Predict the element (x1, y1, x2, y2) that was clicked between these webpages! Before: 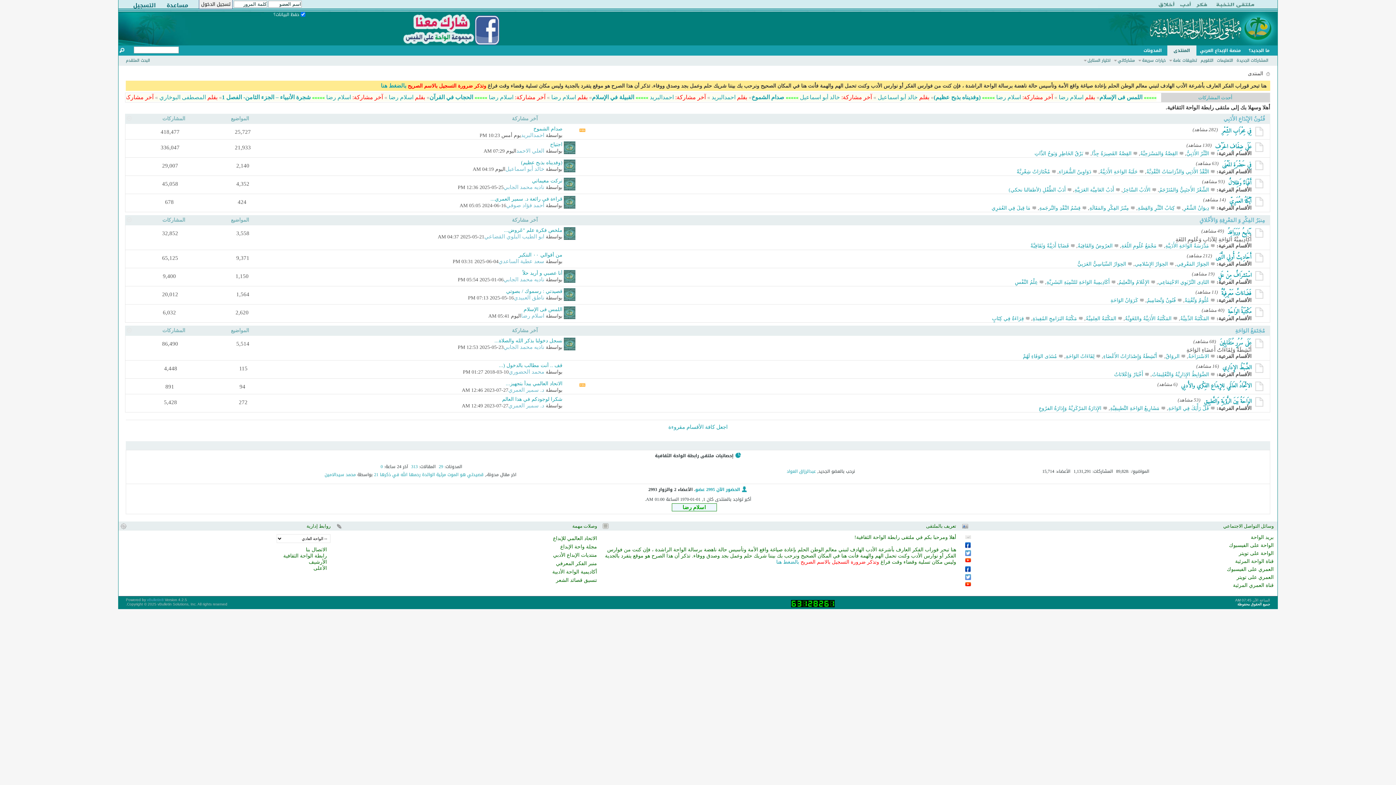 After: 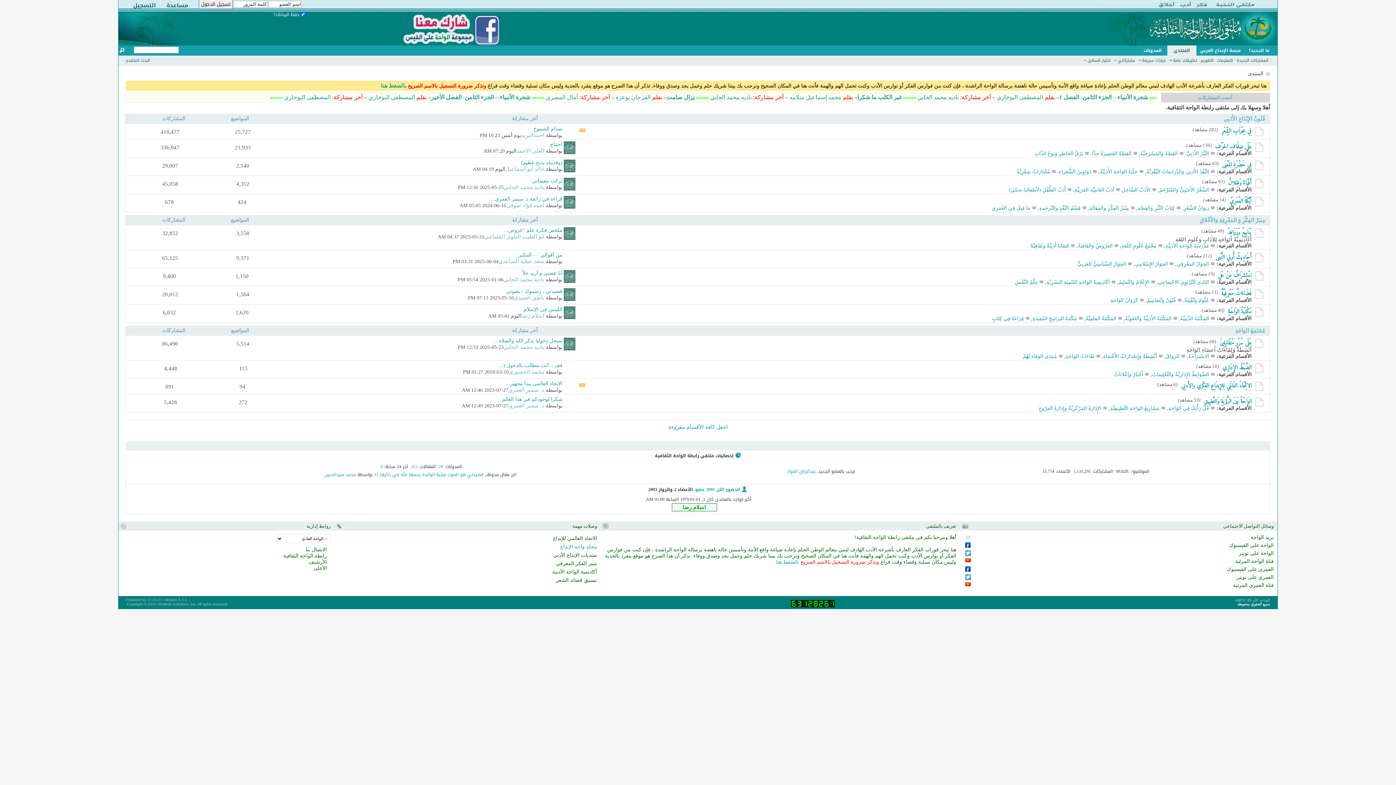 Action: bbox: (560, 544, 597, 549) label: مجلة واحة الإبداع